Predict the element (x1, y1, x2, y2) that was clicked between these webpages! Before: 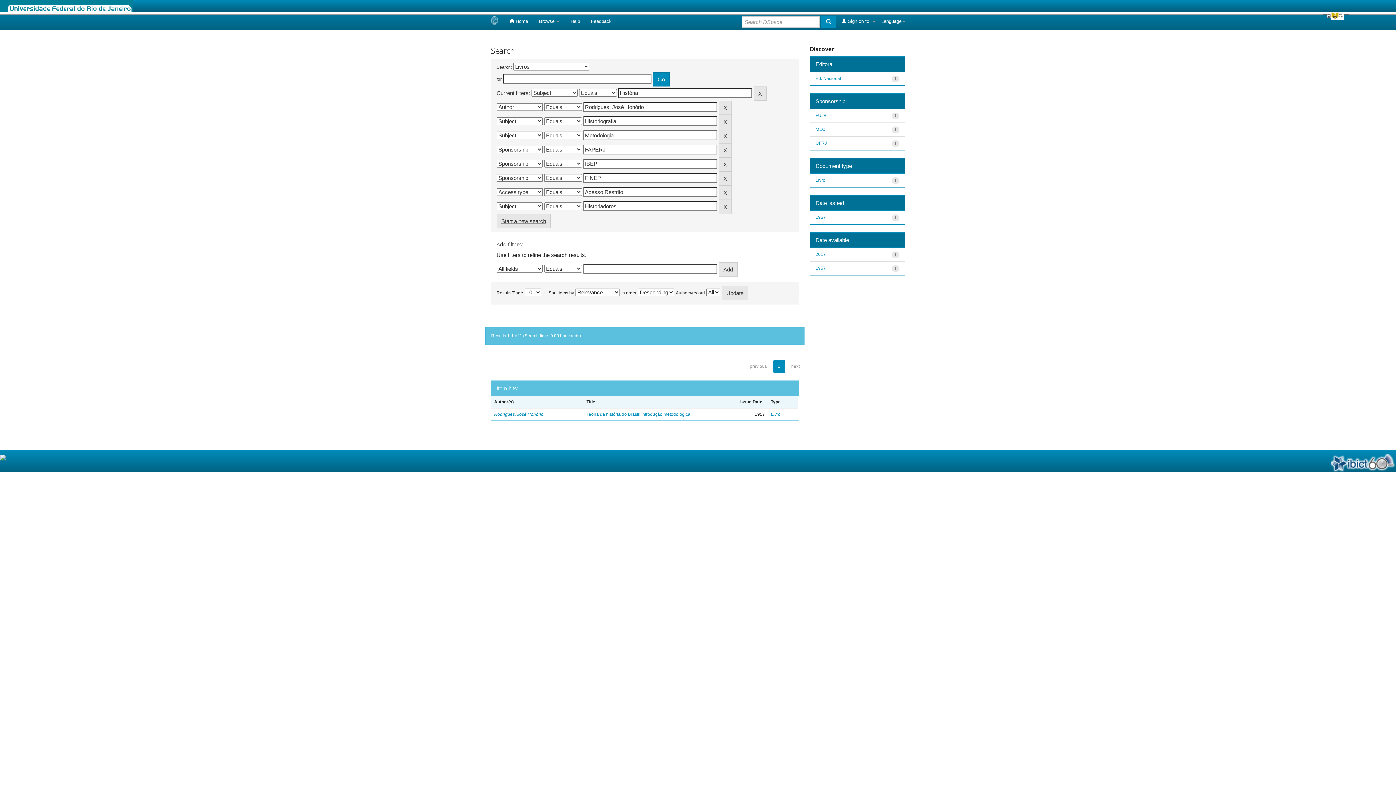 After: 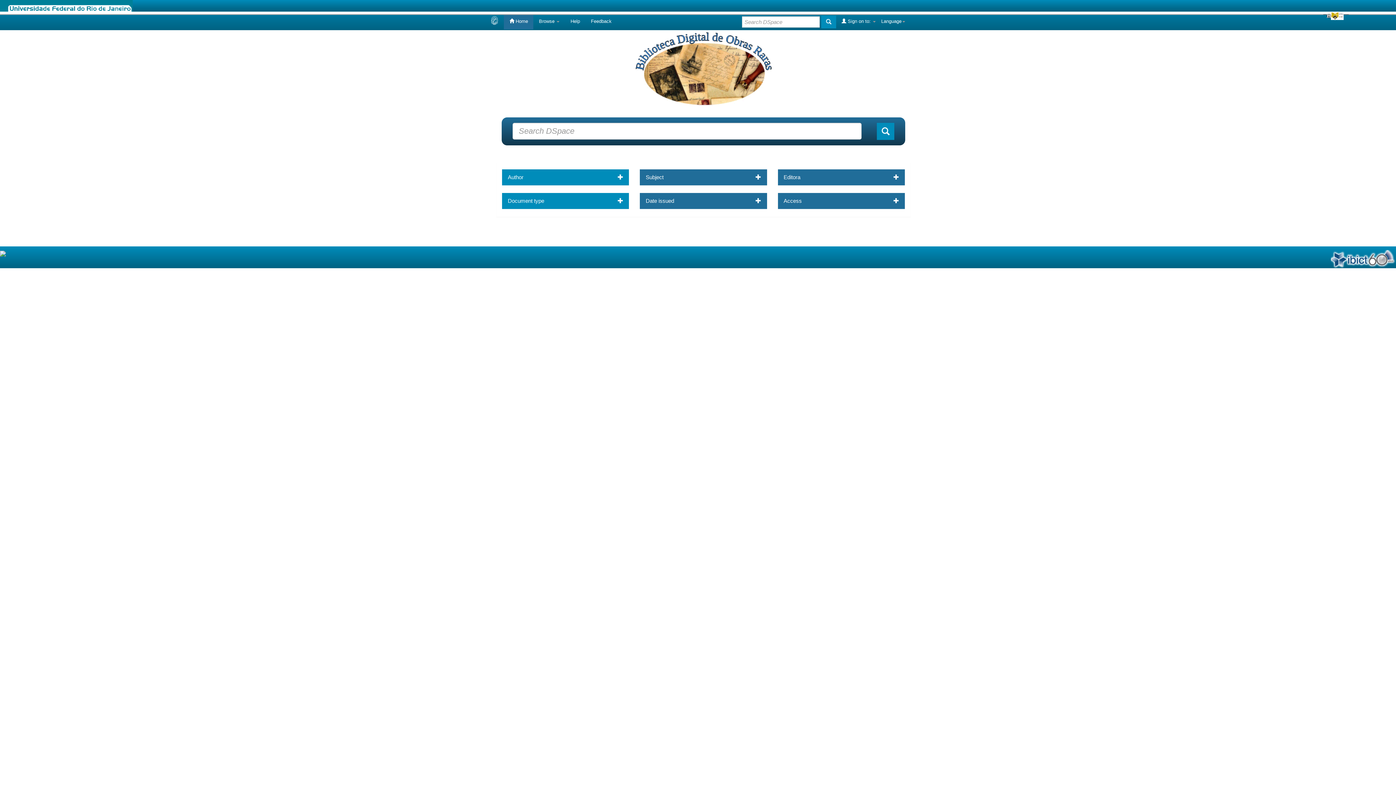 Action: label:  Home bbox: (504, 13, 533, 29)